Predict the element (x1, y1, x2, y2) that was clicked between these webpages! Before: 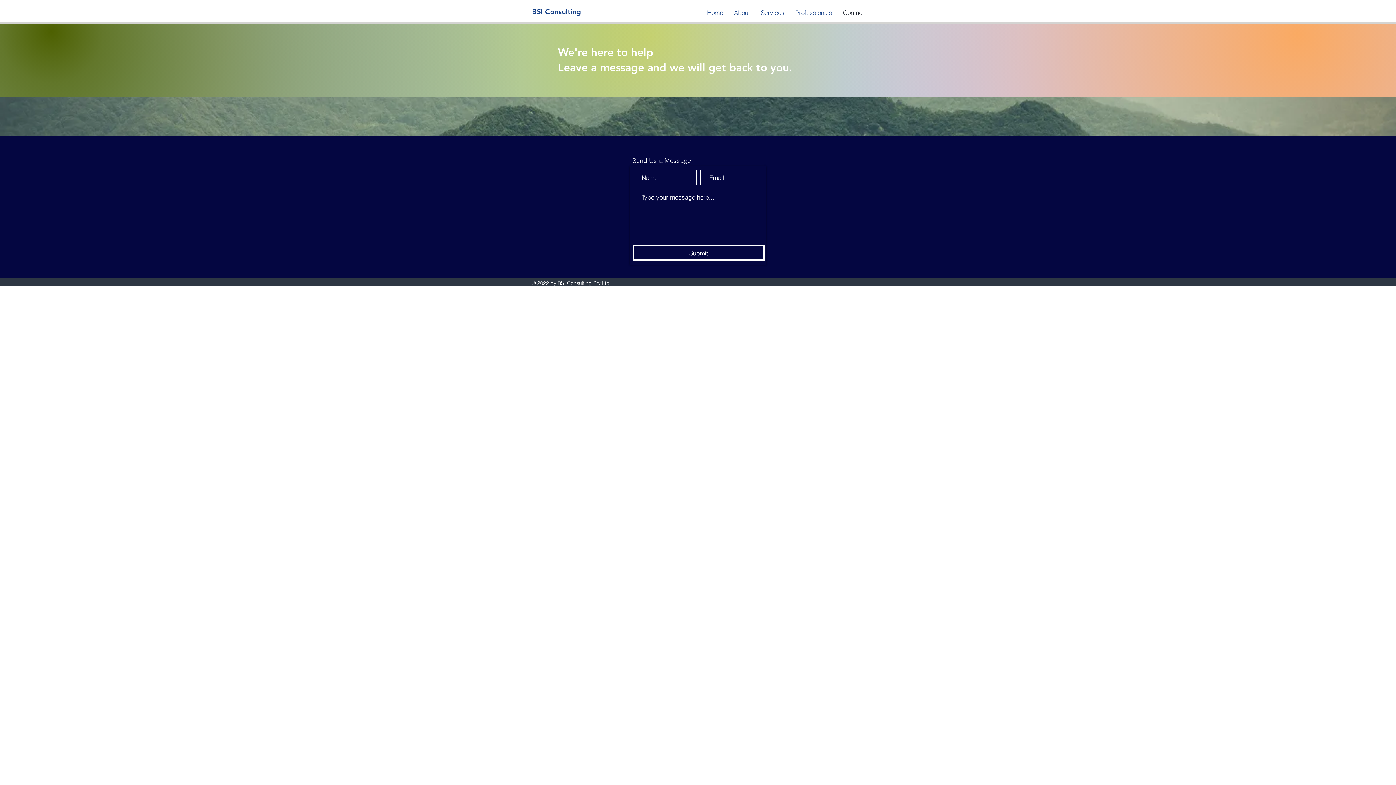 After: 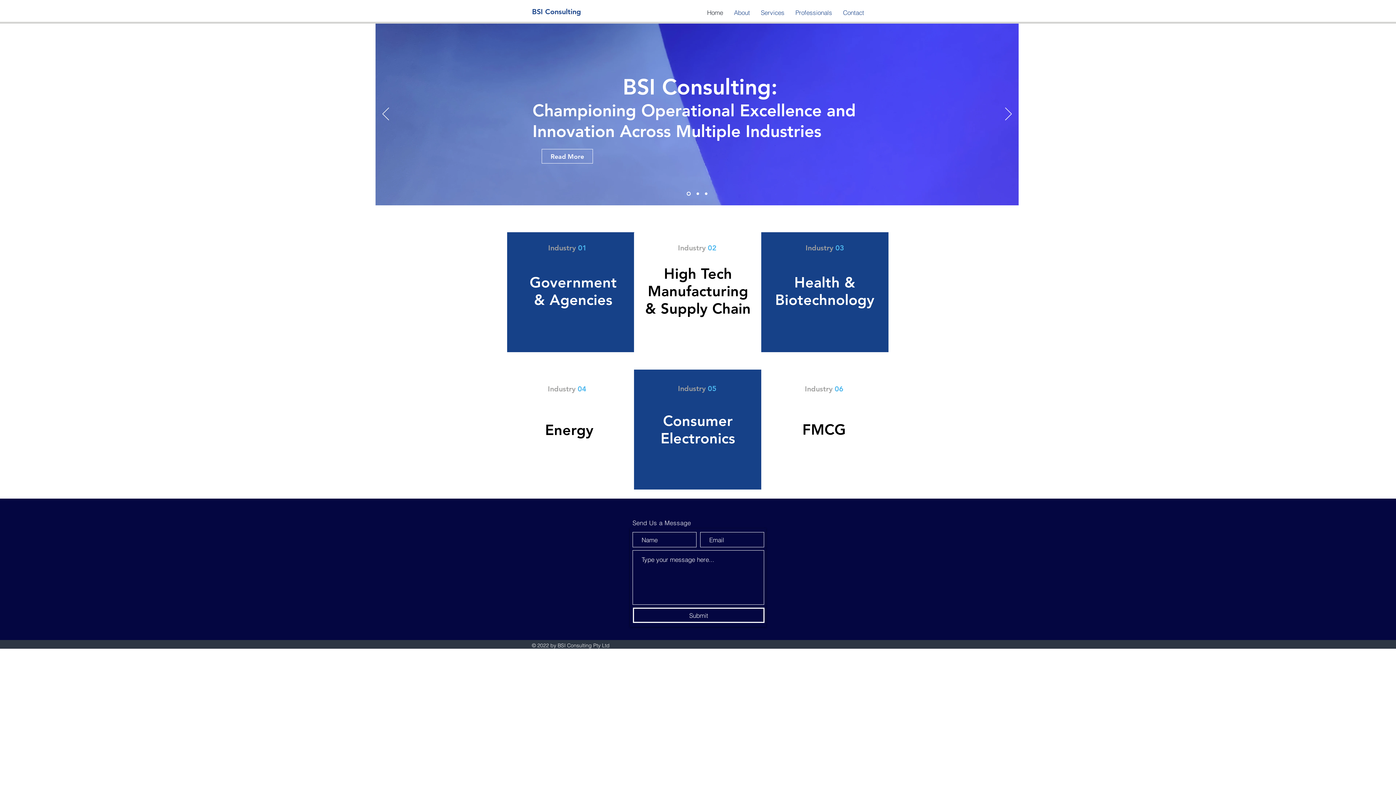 Action: label: Home bbox: (701, 8, 728, 17)